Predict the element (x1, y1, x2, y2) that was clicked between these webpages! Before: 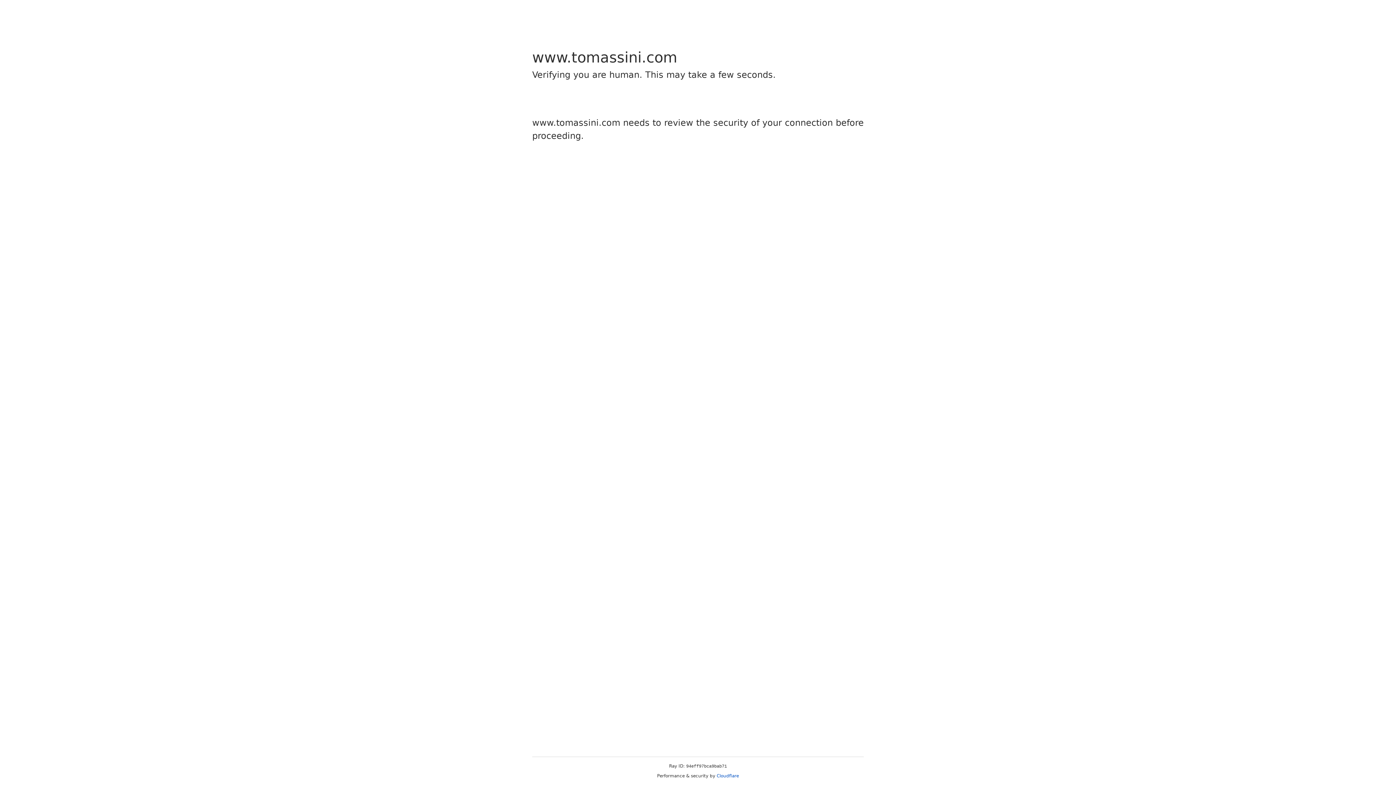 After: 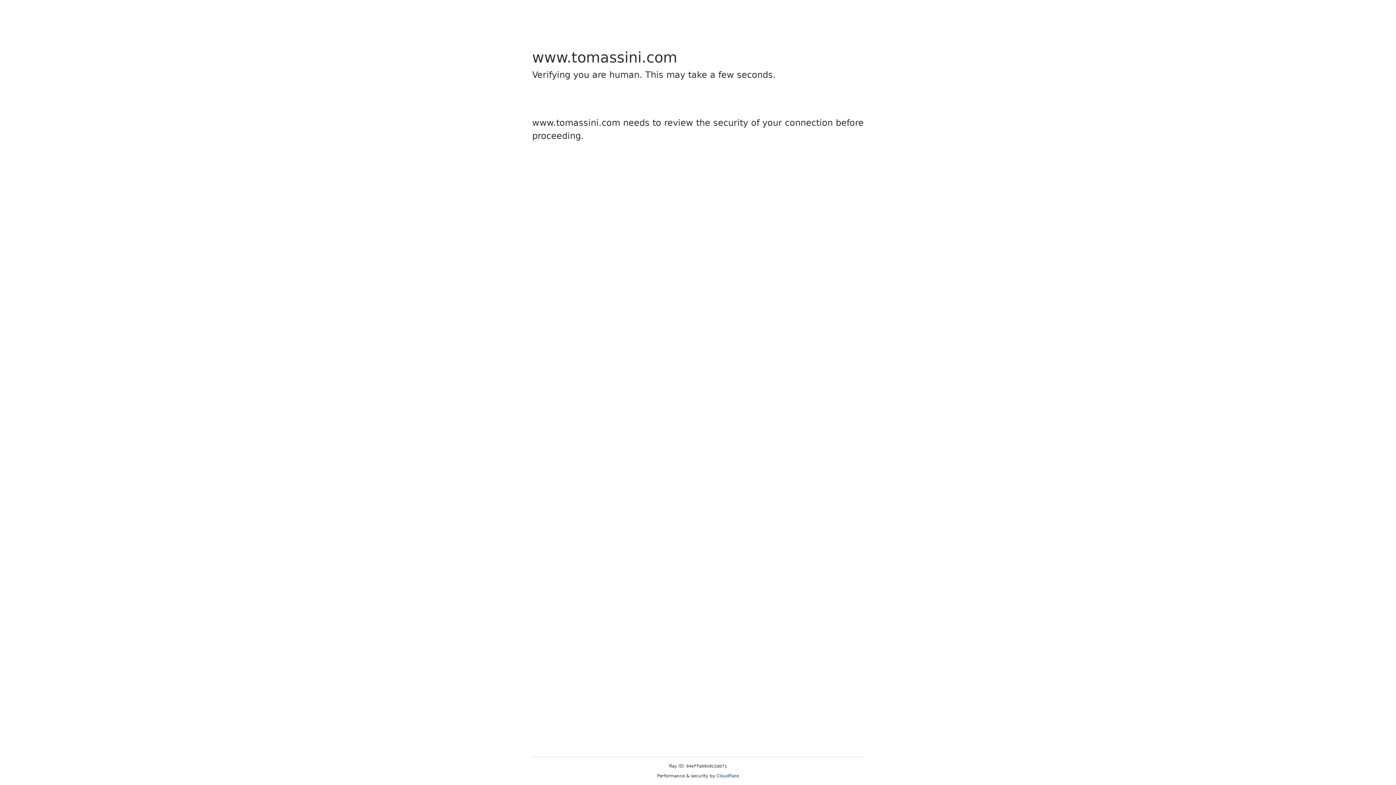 Action: bbox: (716, 773, 739, 778) label: Cloudflare